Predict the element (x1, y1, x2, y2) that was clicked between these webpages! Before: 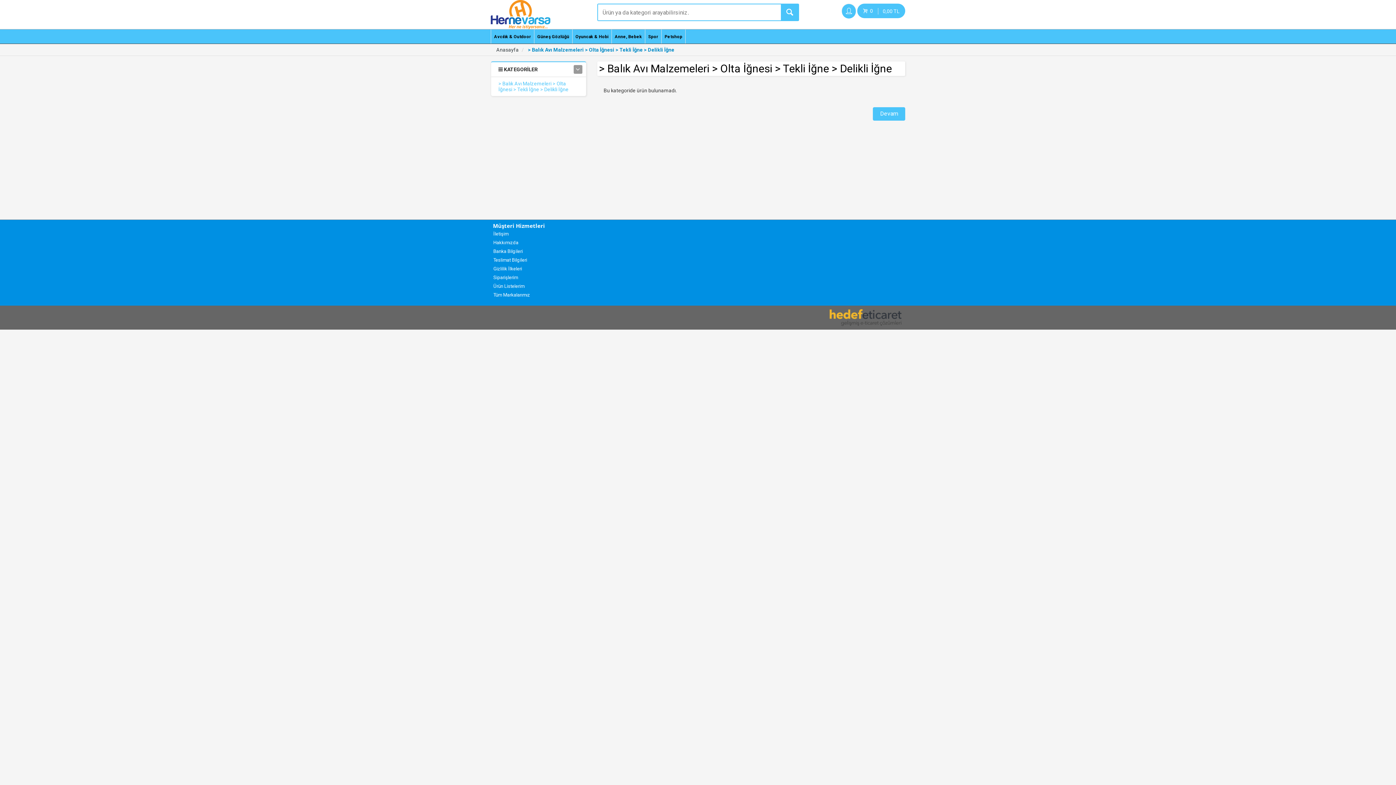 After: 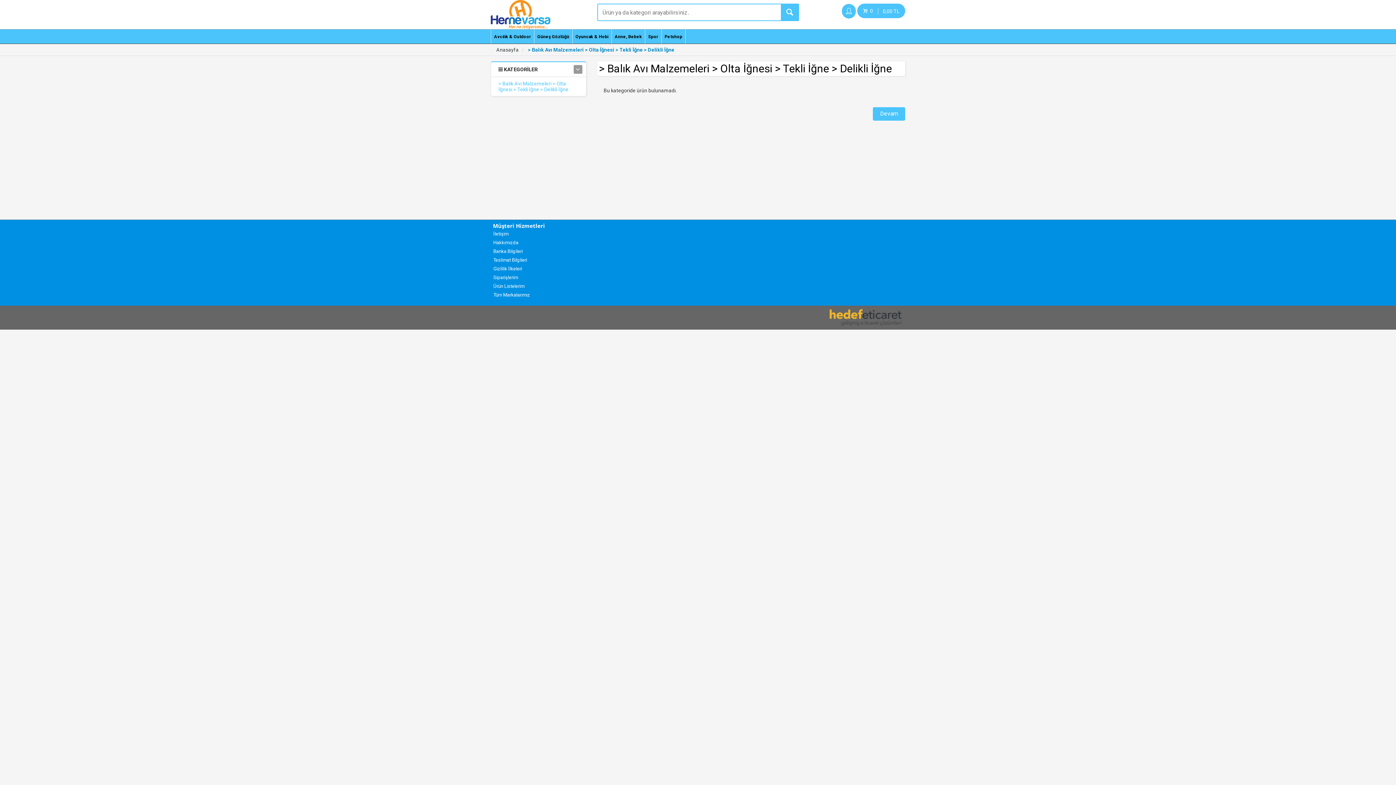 Action: label: > Balık Avı Malzemeleri > Olta İğnesi > Tekli İğne > Delikli İğne bbox: (491, 77, 586, 96)